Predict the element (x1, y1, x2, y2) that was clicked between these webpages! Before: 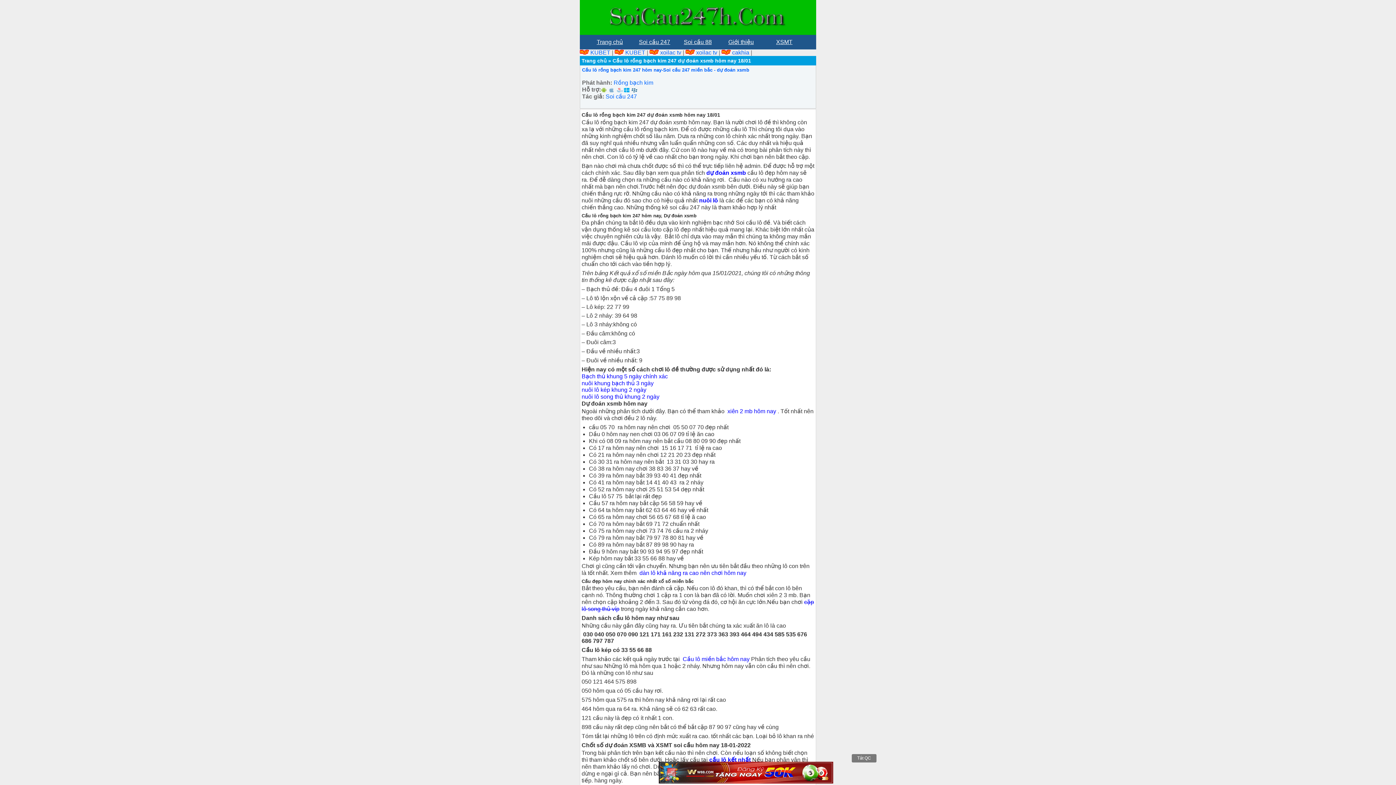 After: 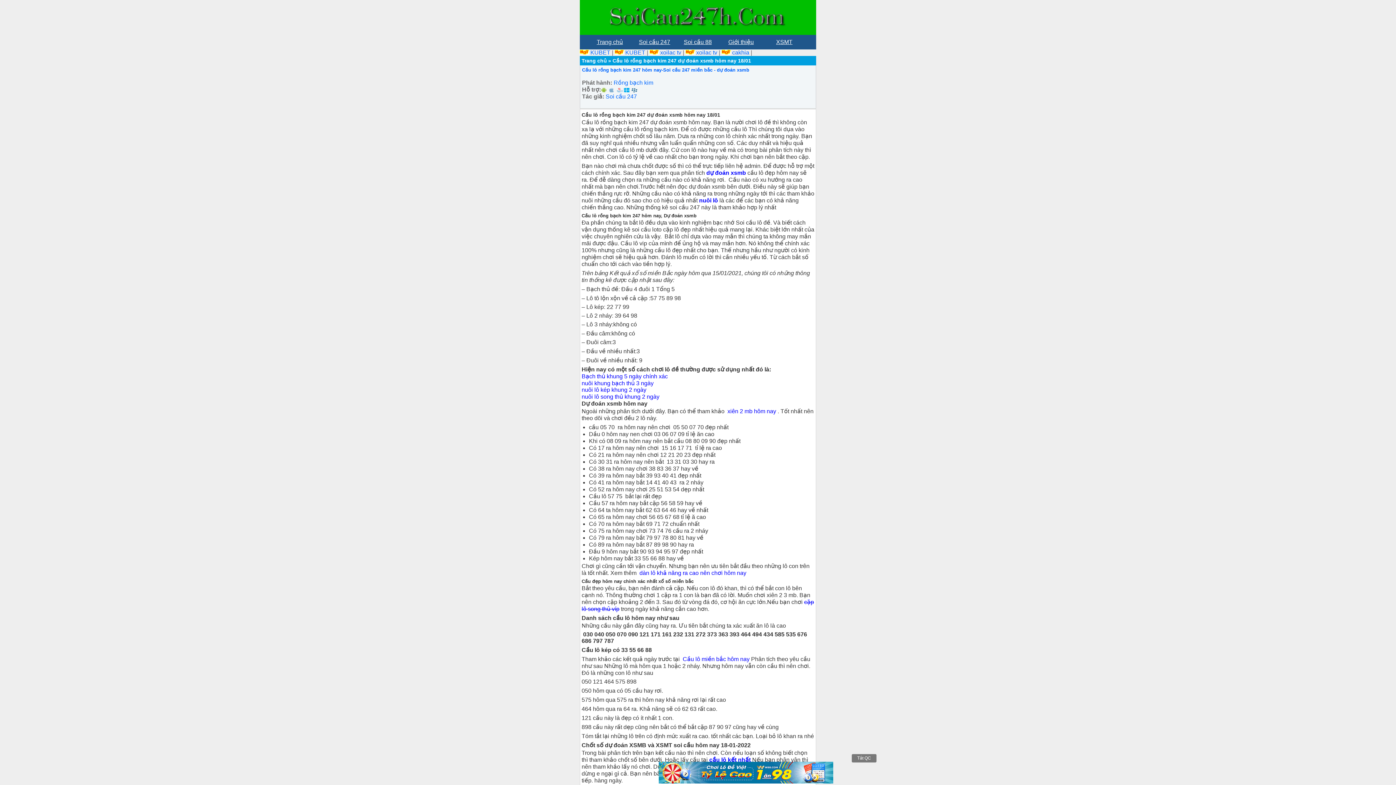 Action: bbox: (616, 86, 624, 92)